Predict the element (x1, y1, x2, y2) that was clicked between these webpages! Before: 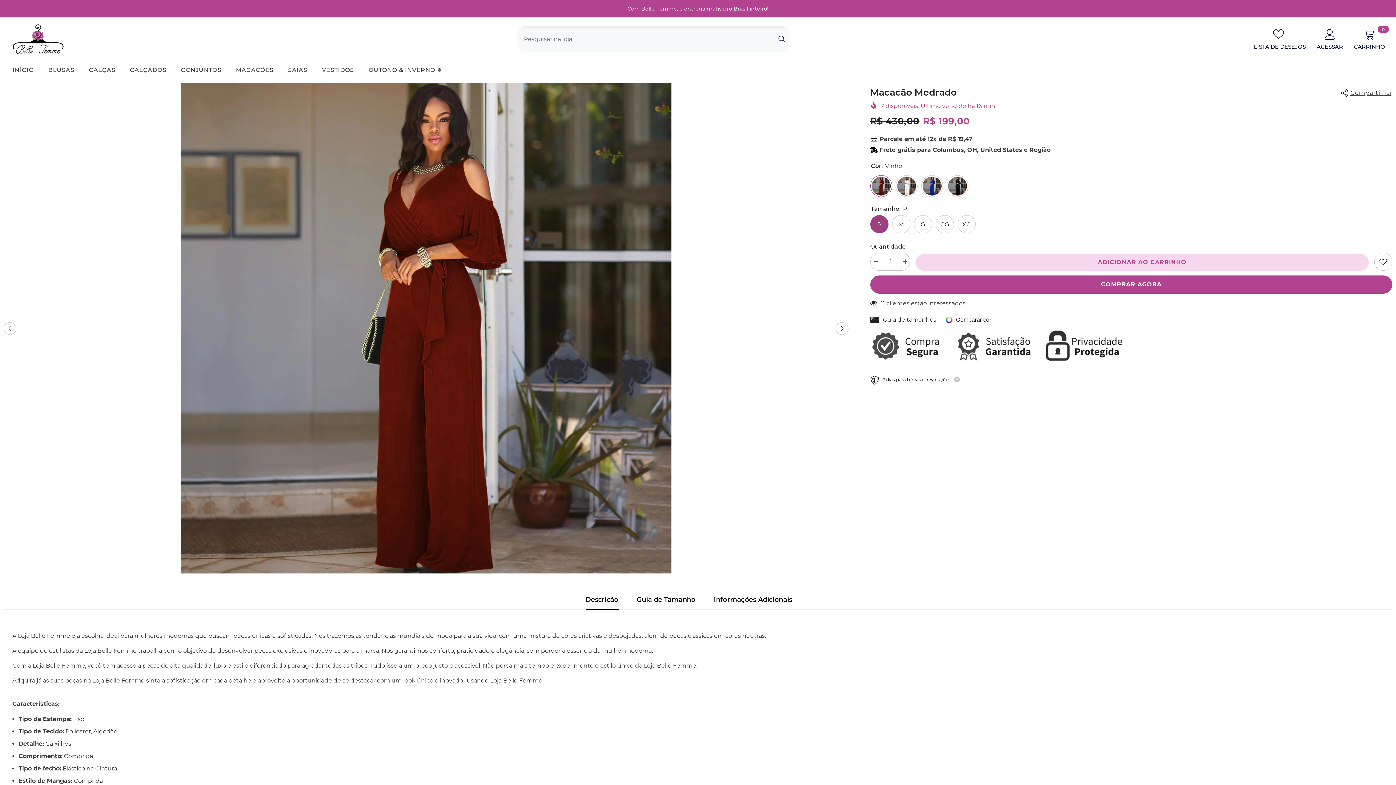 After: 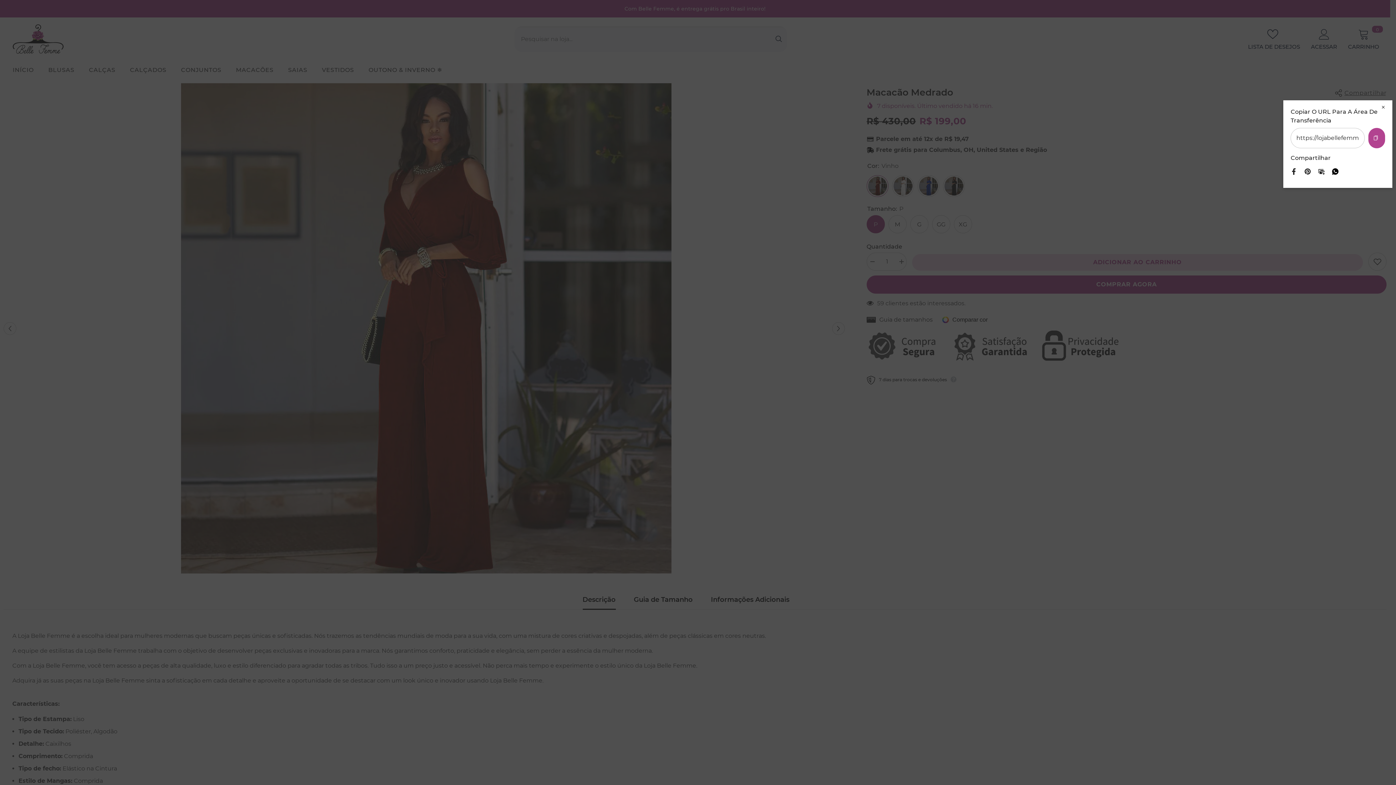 Action: bbox: (1341, 89, 1392, 96) label: Compartilhar